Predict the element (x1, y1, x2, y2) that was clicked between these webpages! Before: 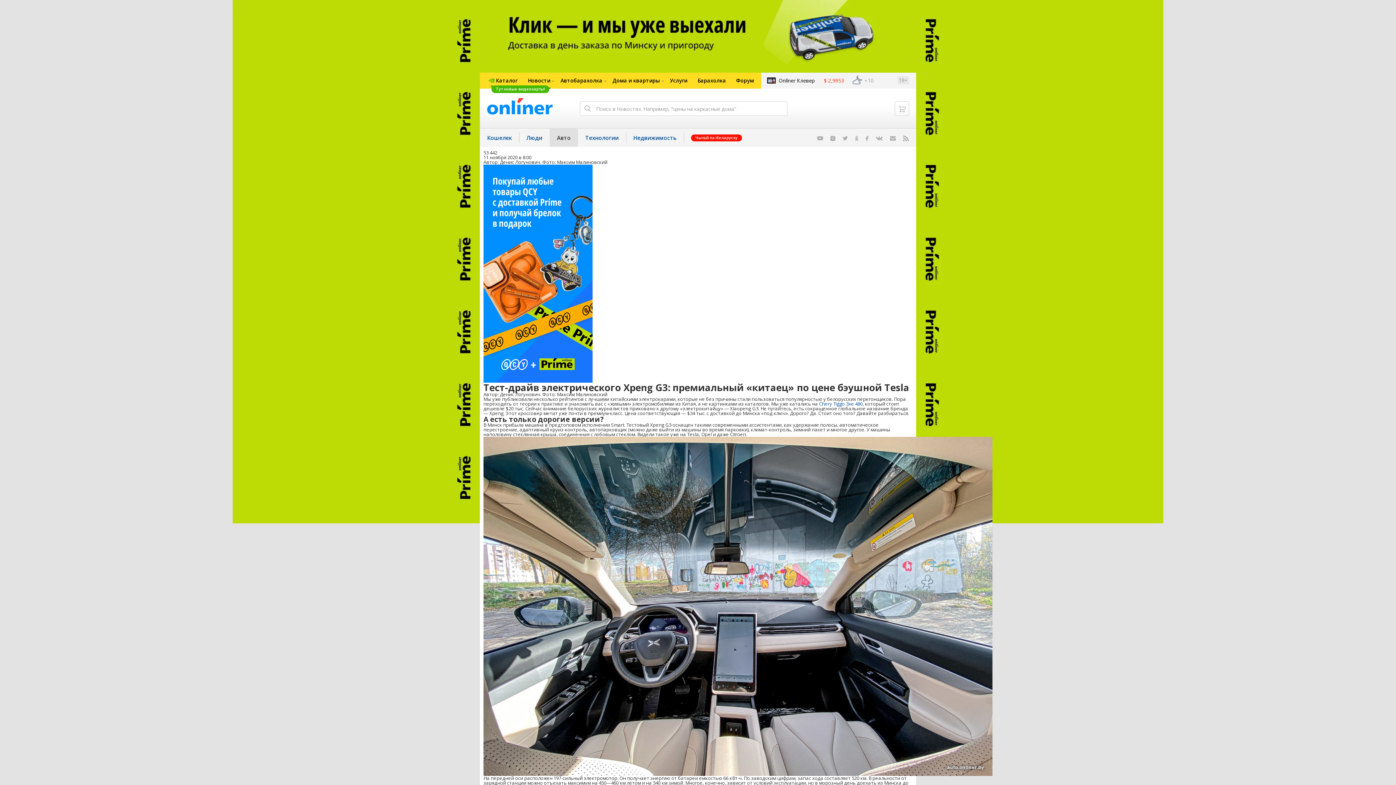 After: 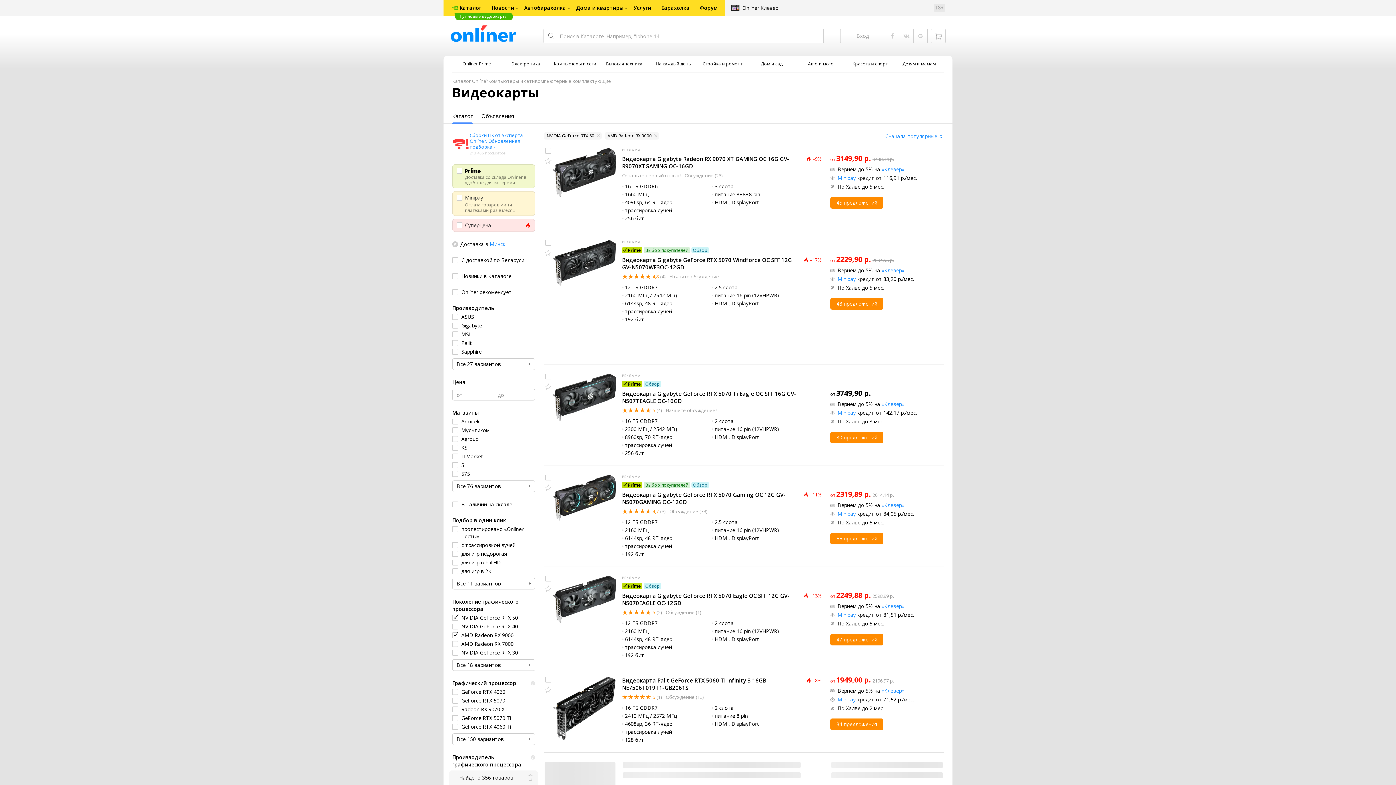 Action: label: Тут новые видеокарты! bbox: (480, 72, 503, 88)